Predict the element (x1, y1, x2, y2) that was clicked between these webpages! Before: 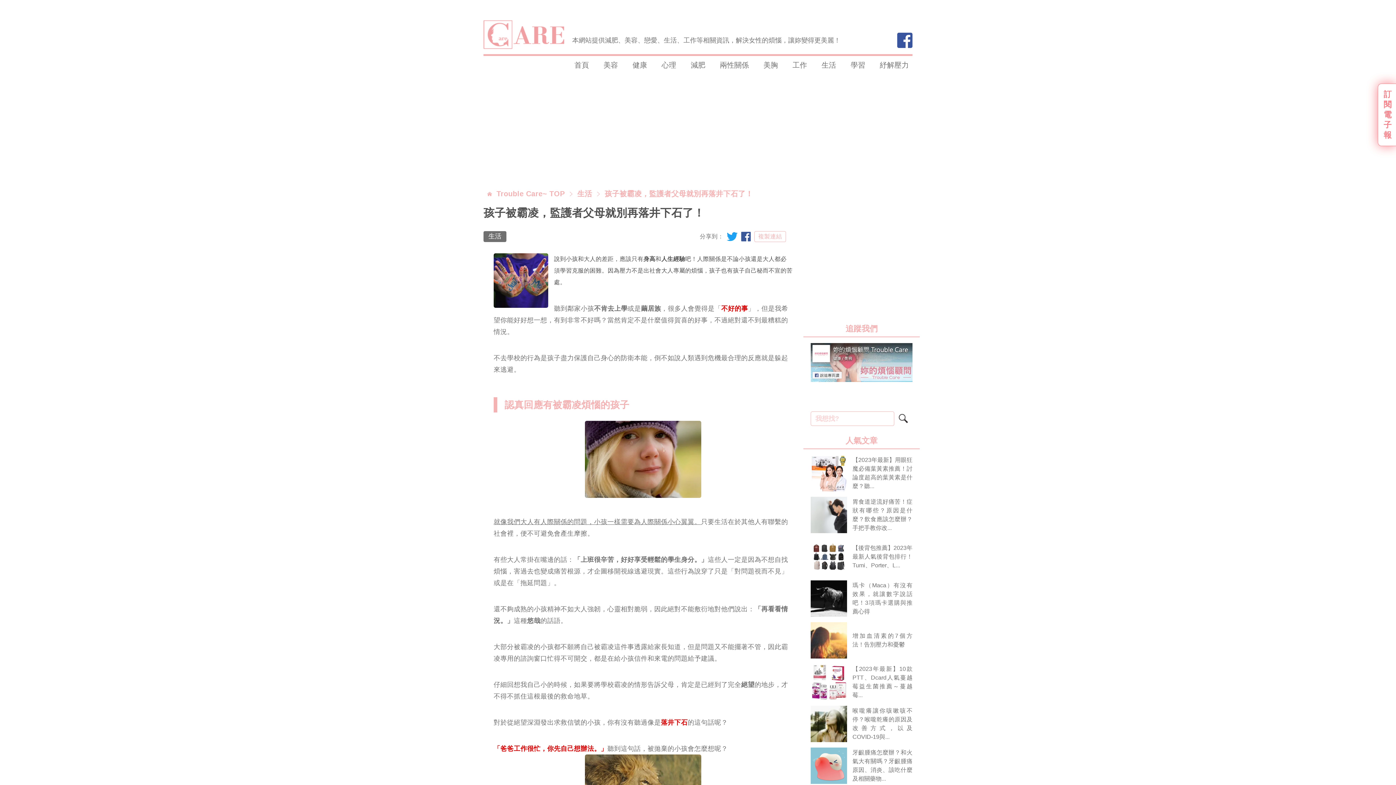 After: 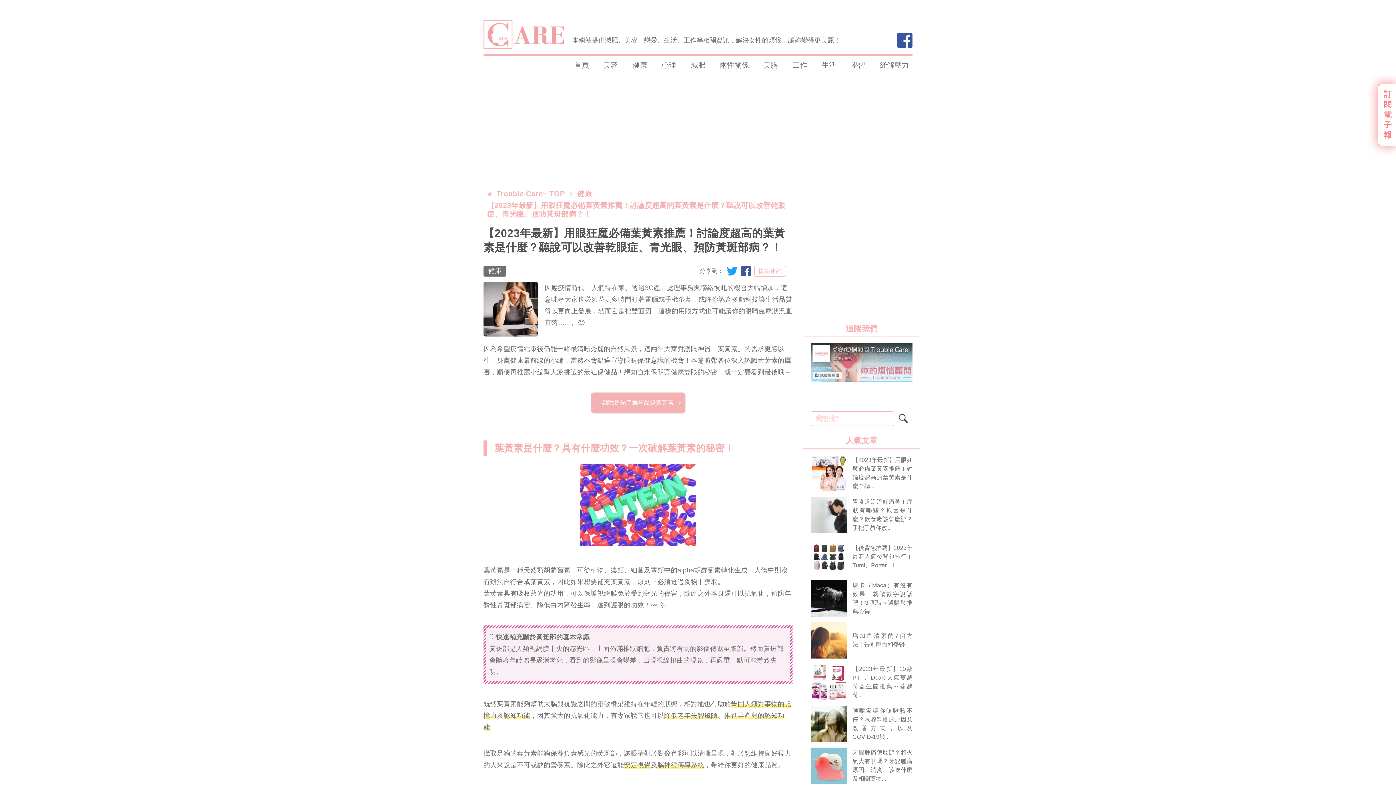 Action: bbox: (810, 455, 847, 491)